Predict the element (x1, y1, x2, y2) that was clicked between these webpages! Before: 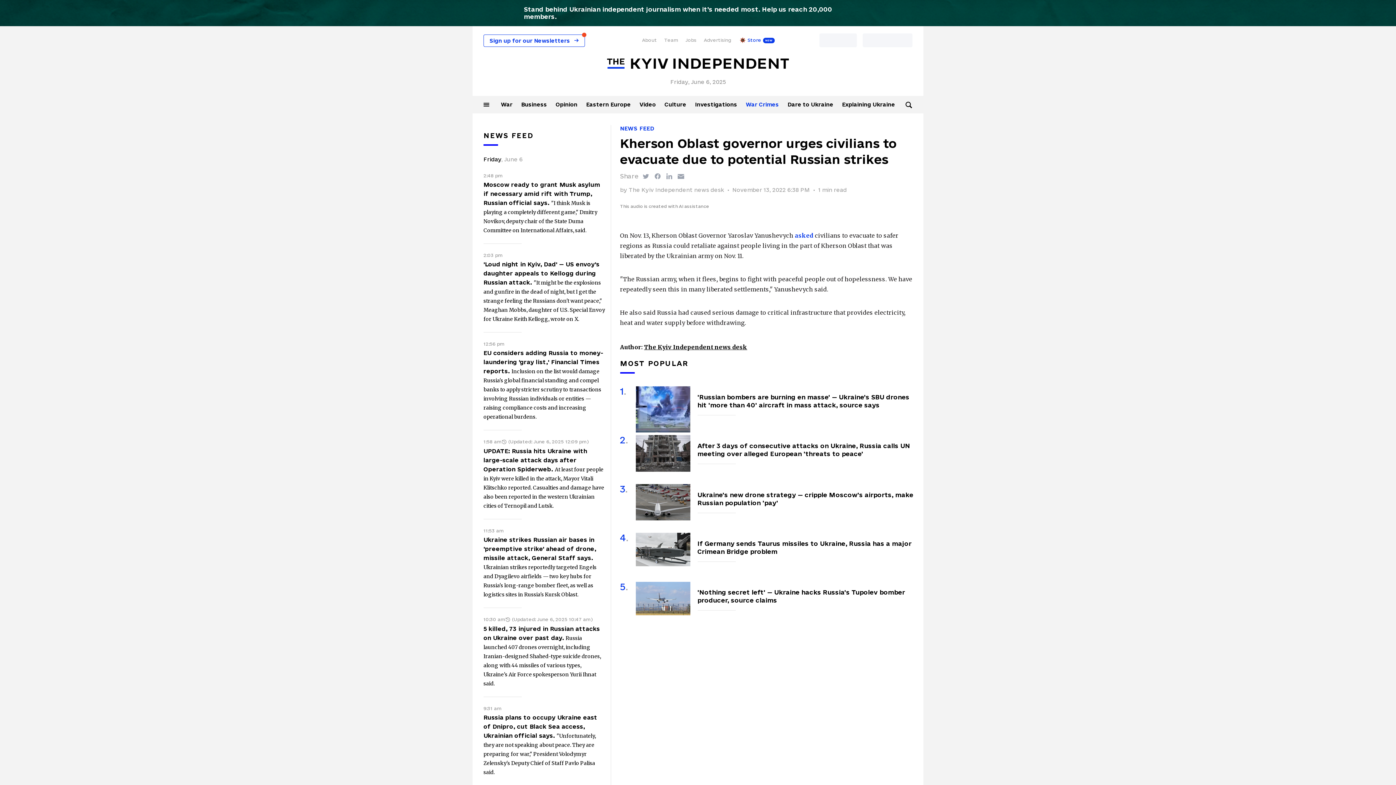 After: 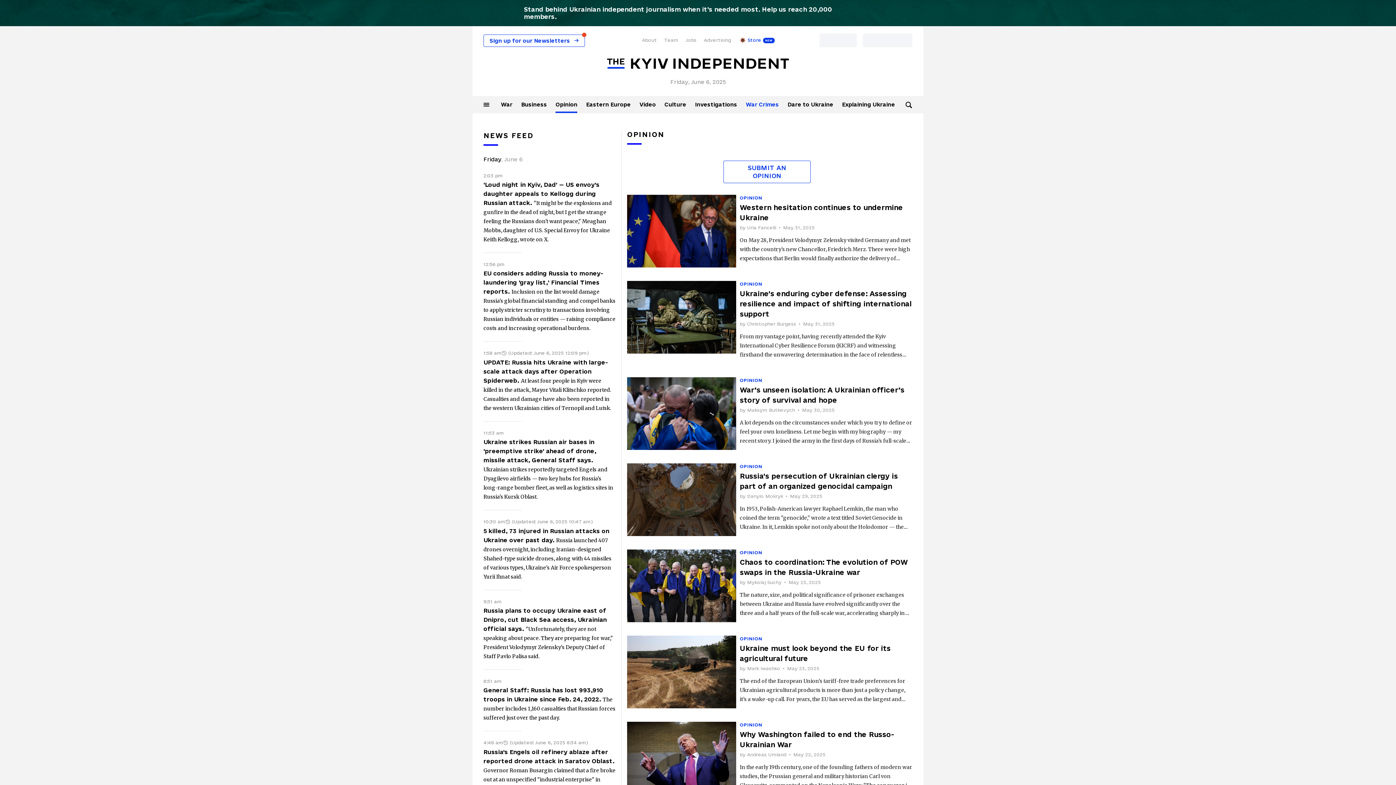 Action: bbox: (555, 101, 577, 107) label: Opinion